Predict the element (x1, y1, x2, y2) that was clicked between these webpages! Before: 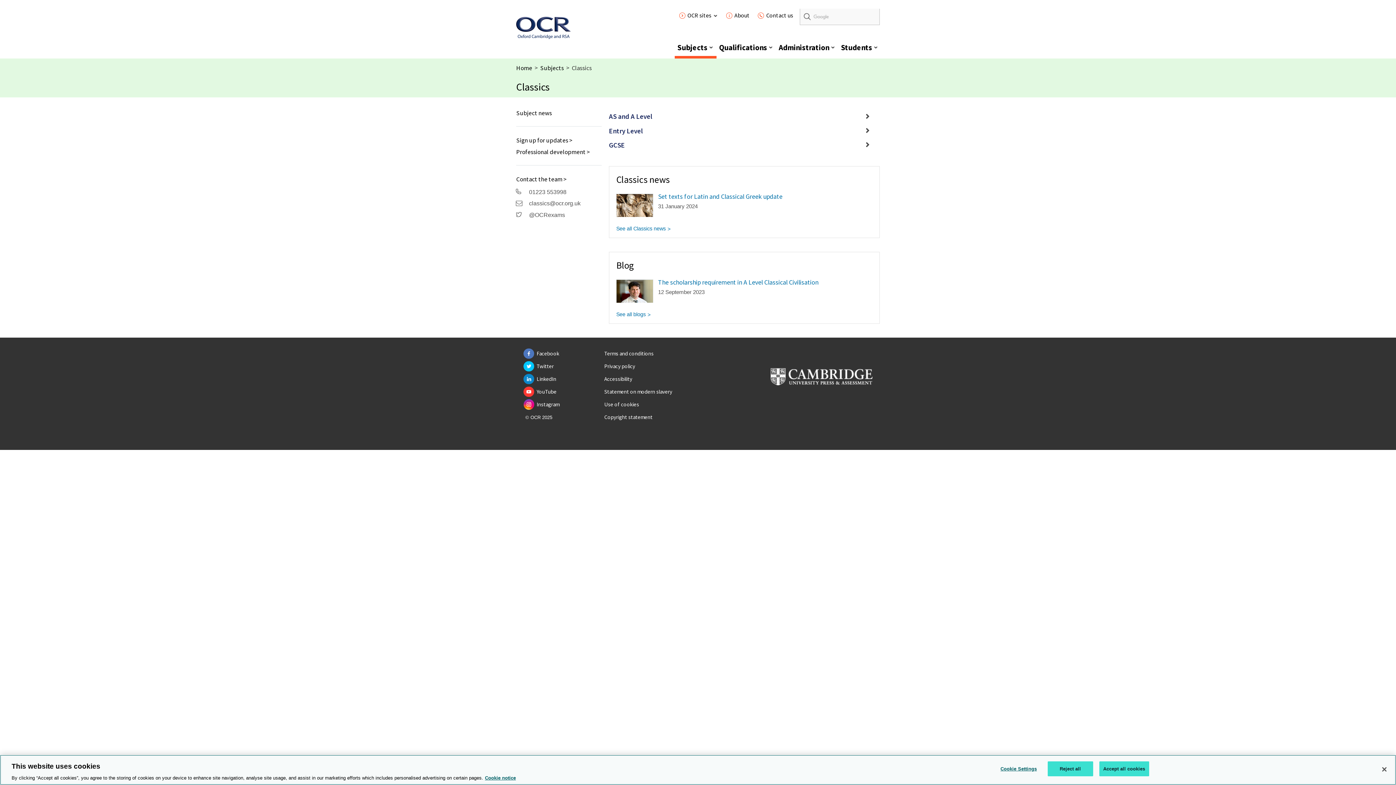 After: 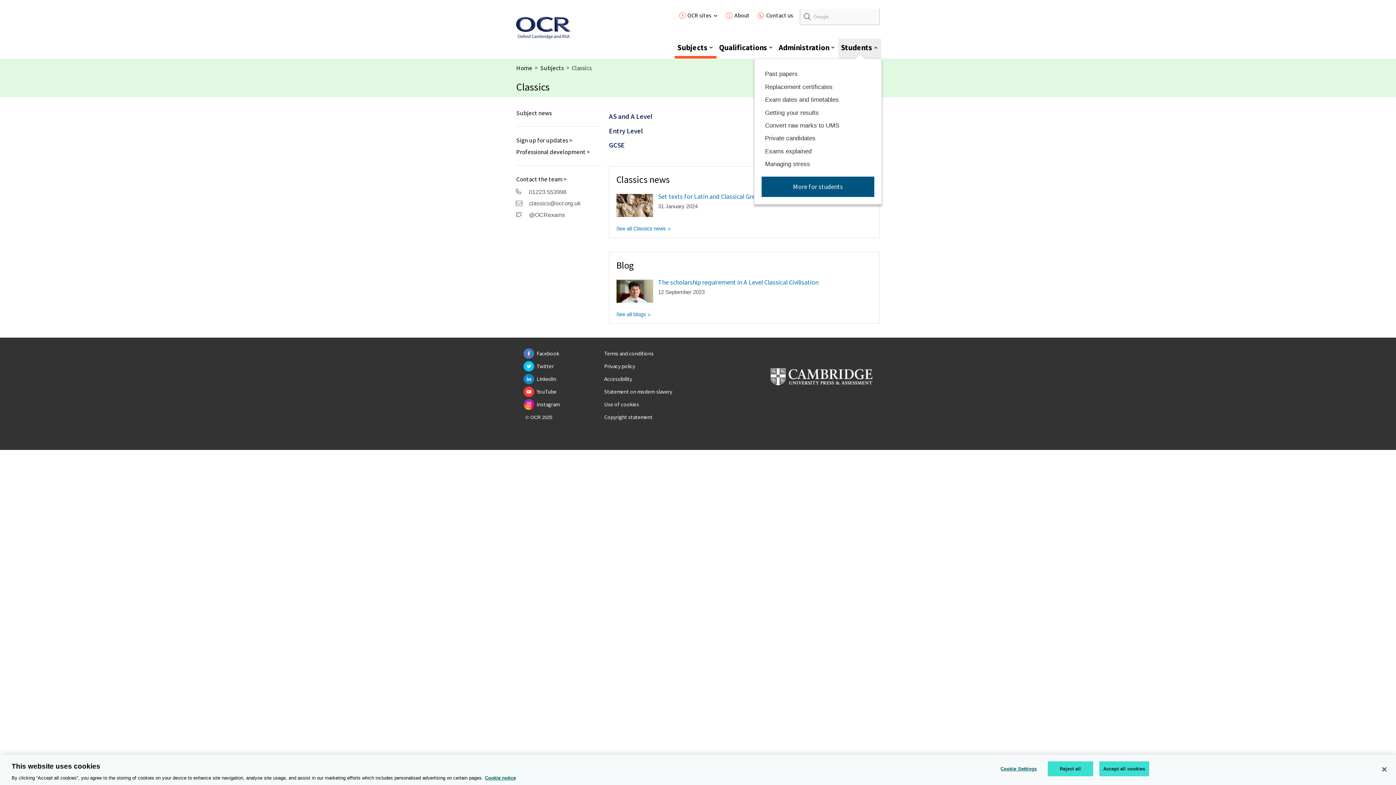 Action: bbox: (838, 38, 881, 58) label: Students